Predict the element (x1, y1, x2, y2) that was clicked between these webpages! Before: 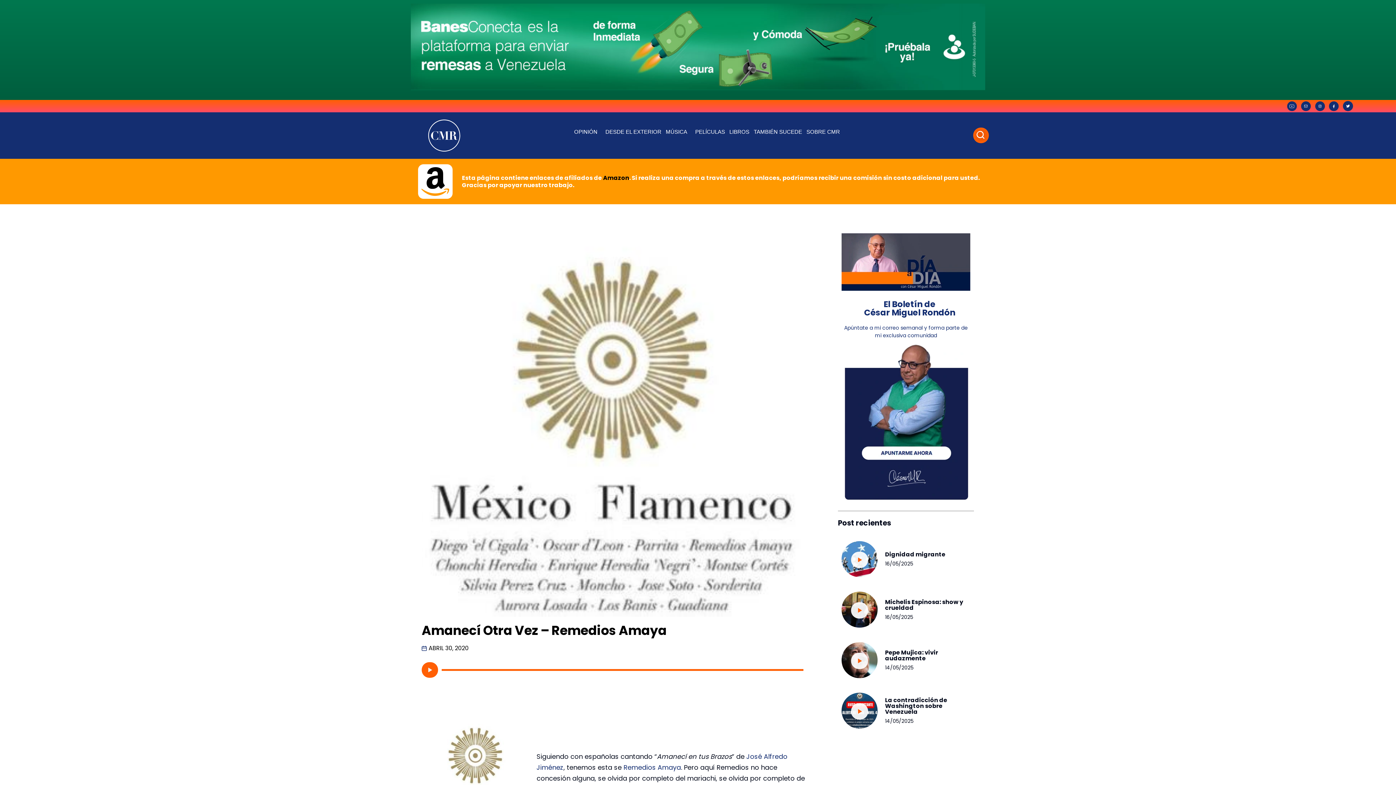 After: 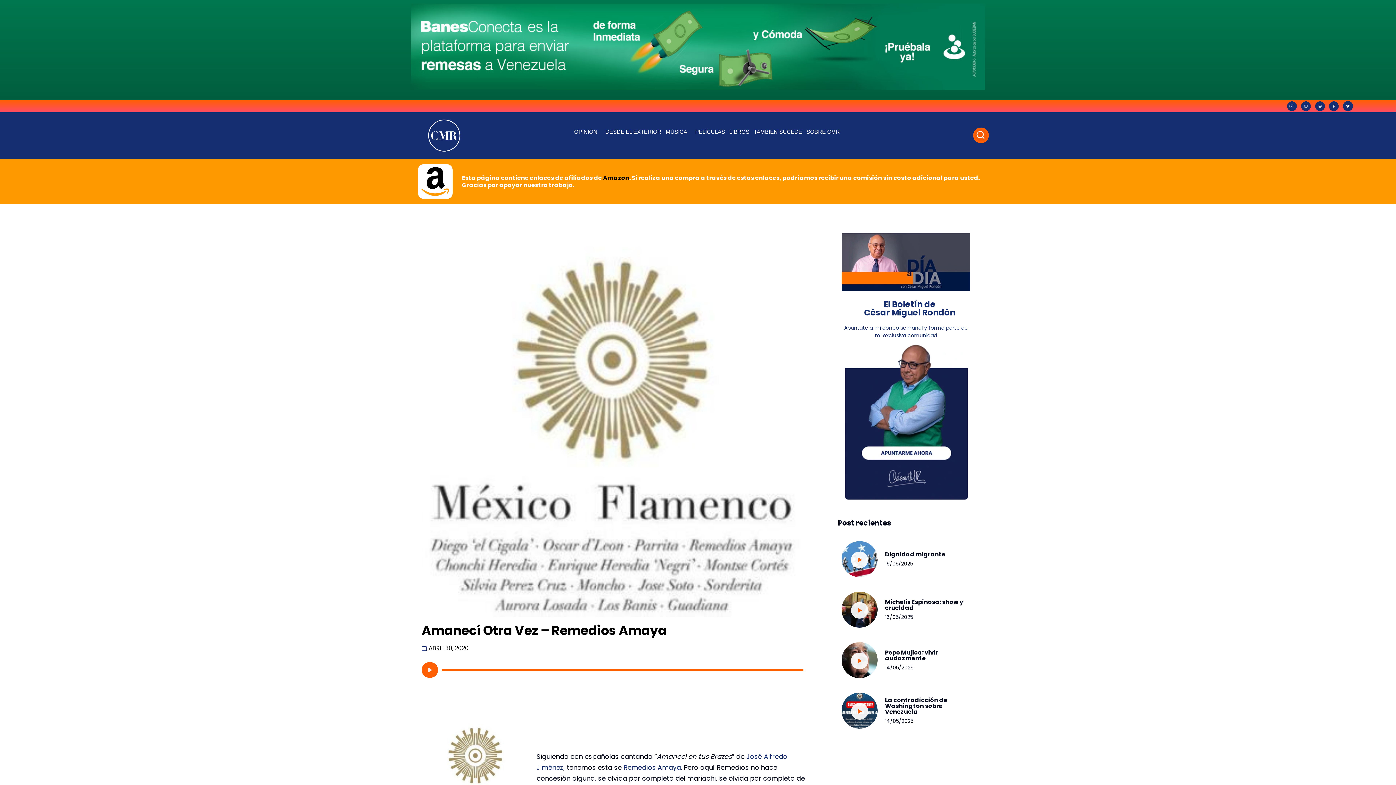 Action: bbox: (410, 82, 985, 88)